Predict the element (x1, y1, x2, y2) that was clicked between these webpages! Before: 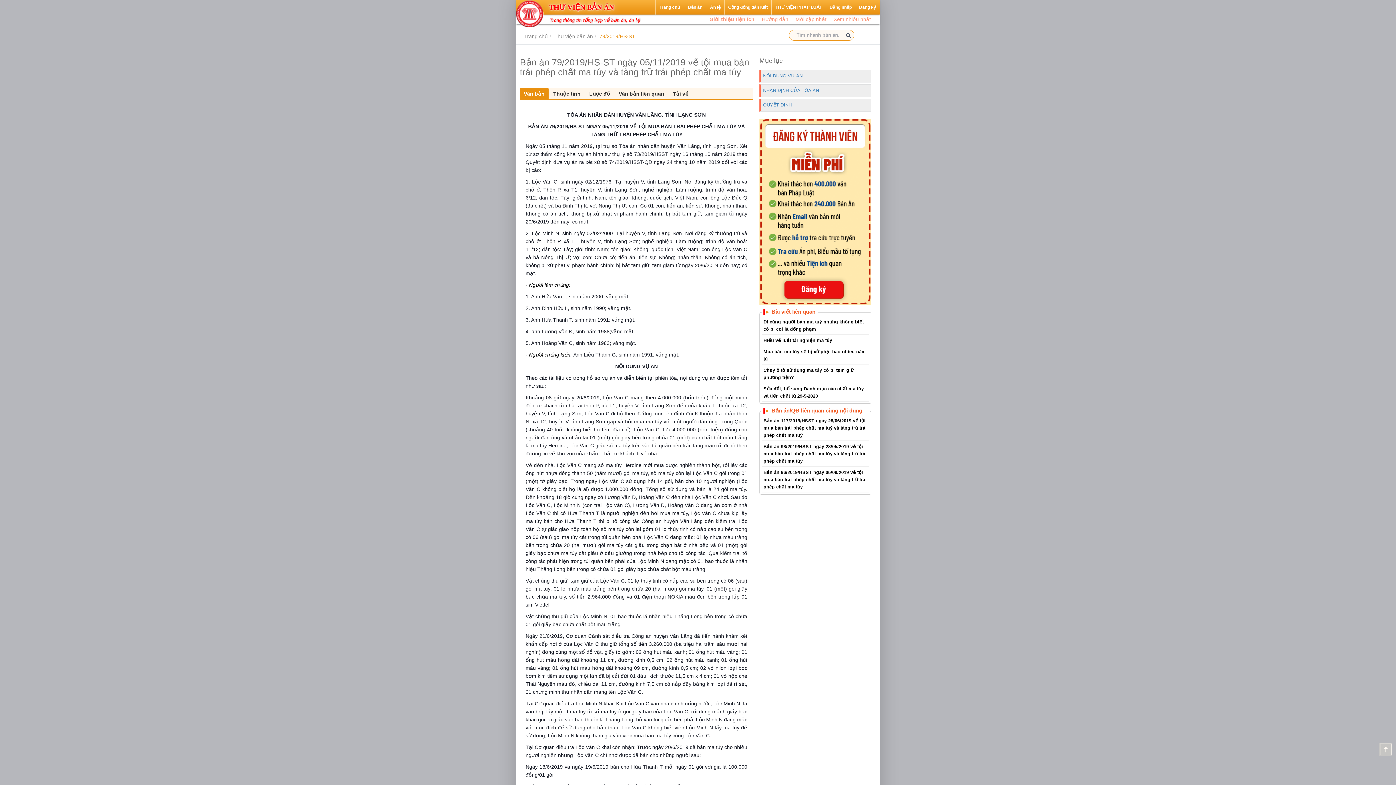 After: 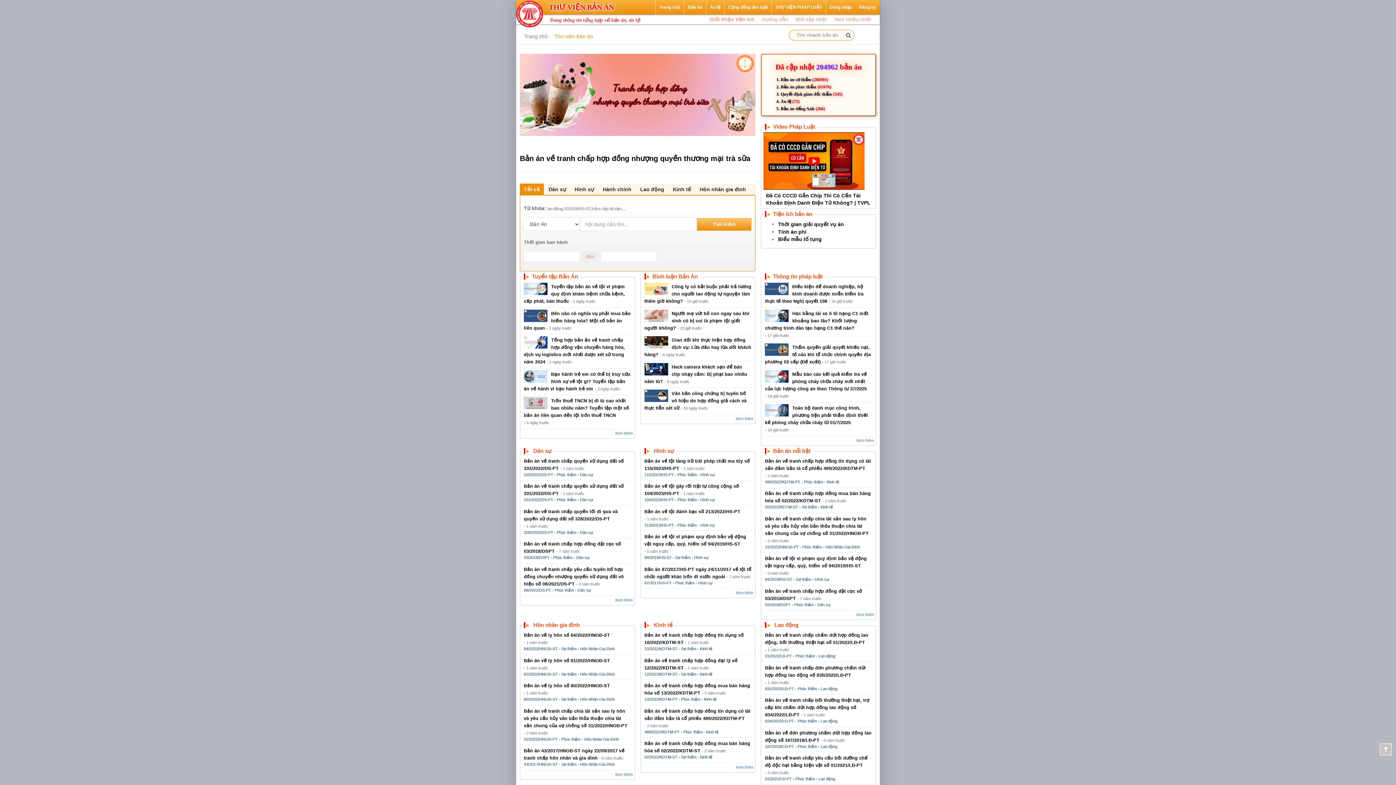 Action: bbox: (656, 0, 684, 14) label: Trang chủ